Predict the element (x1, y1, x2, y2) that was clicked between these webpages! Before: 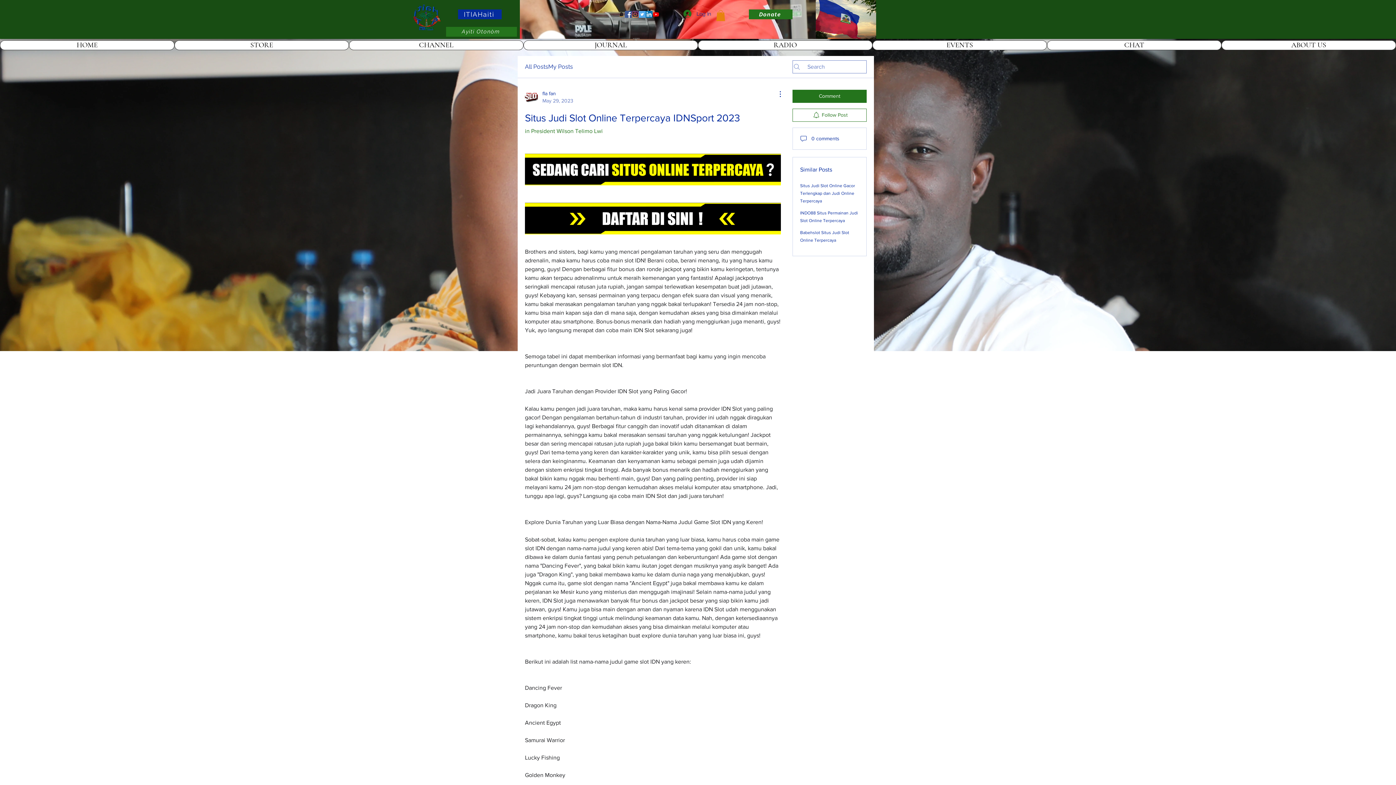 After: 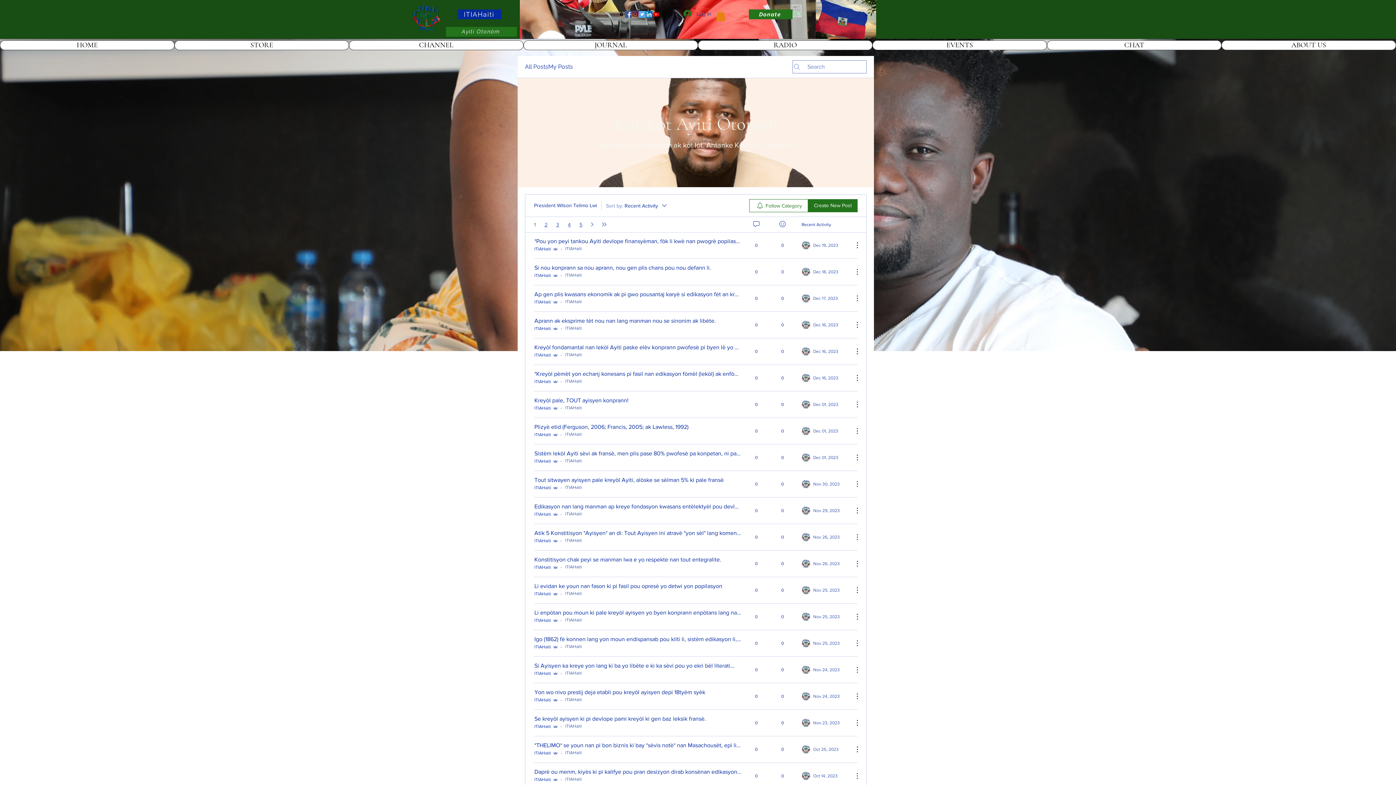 Action: label: in President Wilson Telimo Lwi bbox: (525, 127, 602, 134)